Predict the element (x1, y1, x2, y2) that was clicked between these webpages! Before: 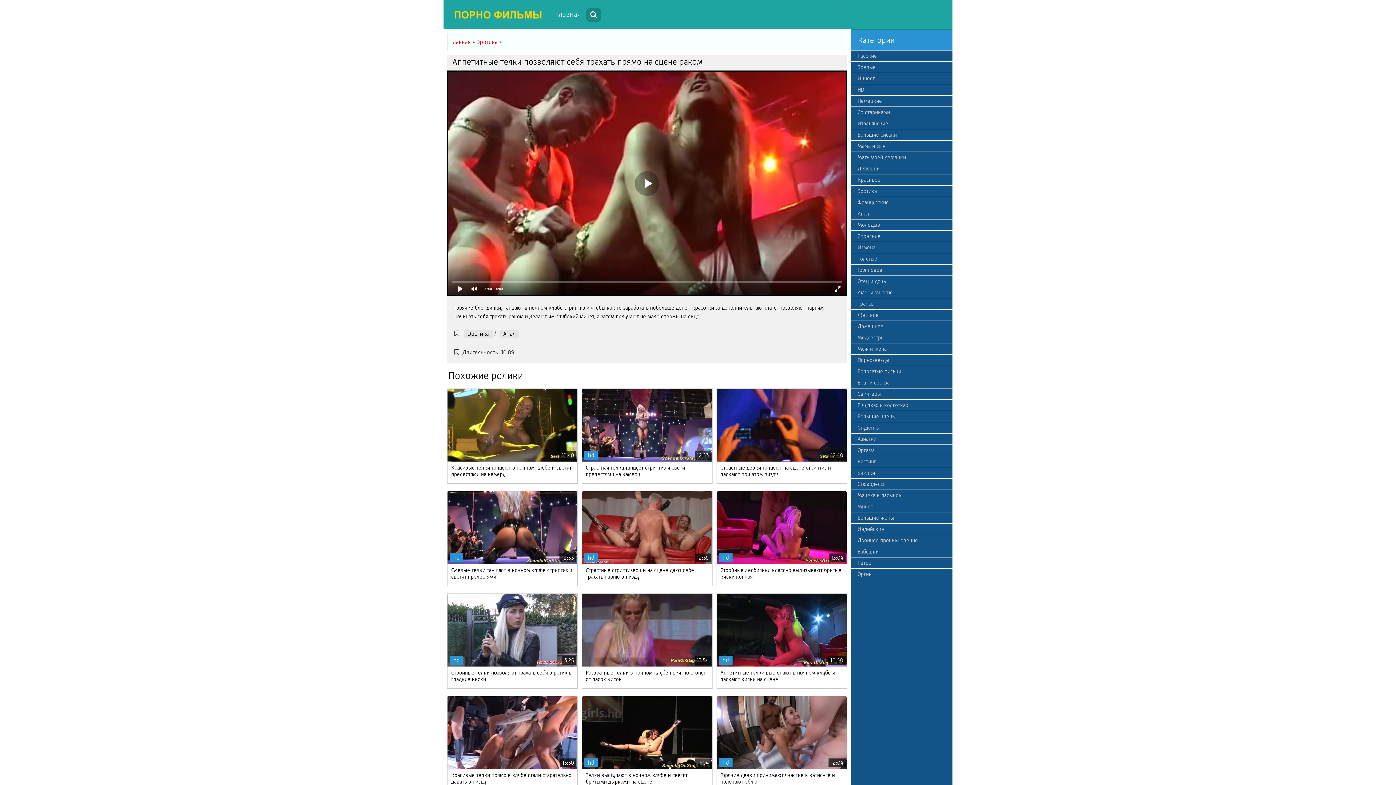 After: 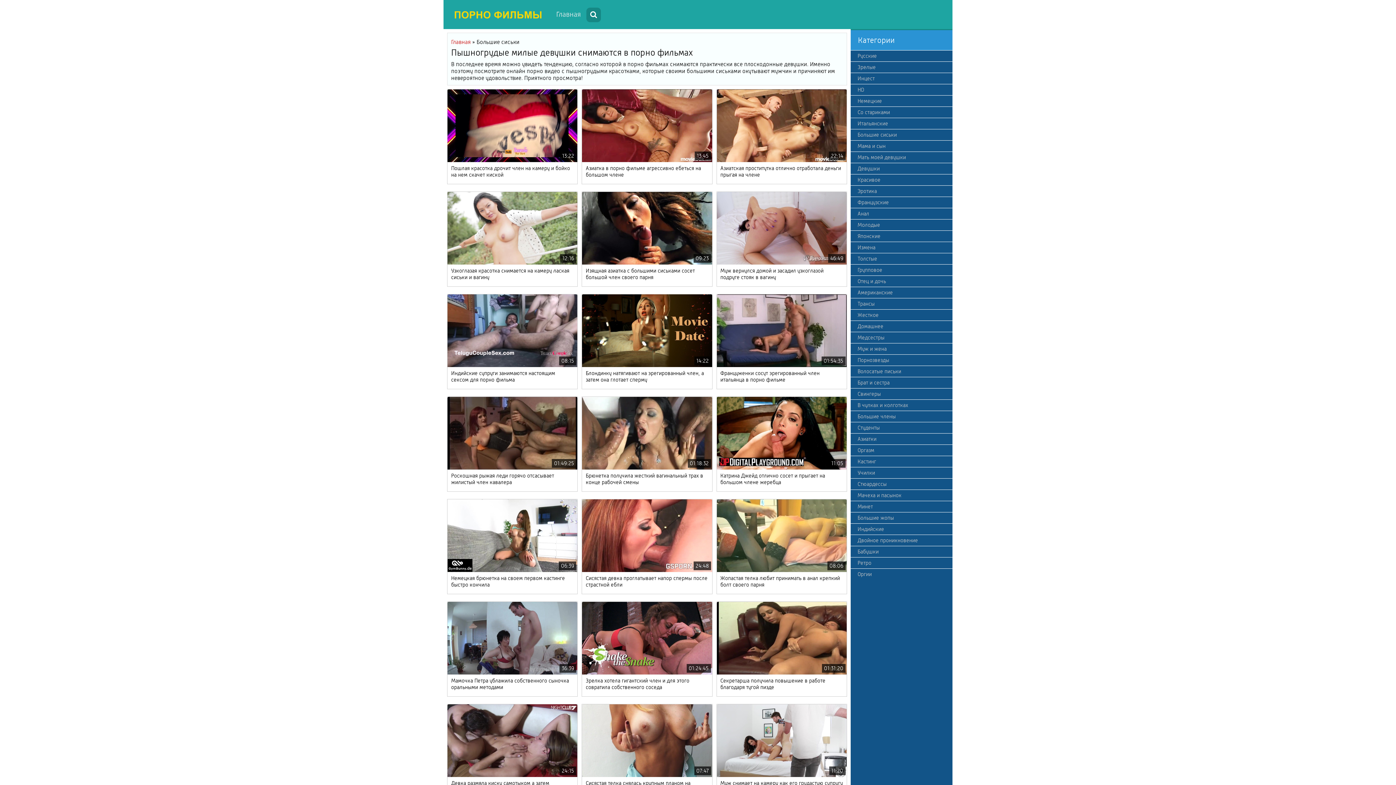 Action: label: Большие сиськи bbox: (850, 129, 952, 140)